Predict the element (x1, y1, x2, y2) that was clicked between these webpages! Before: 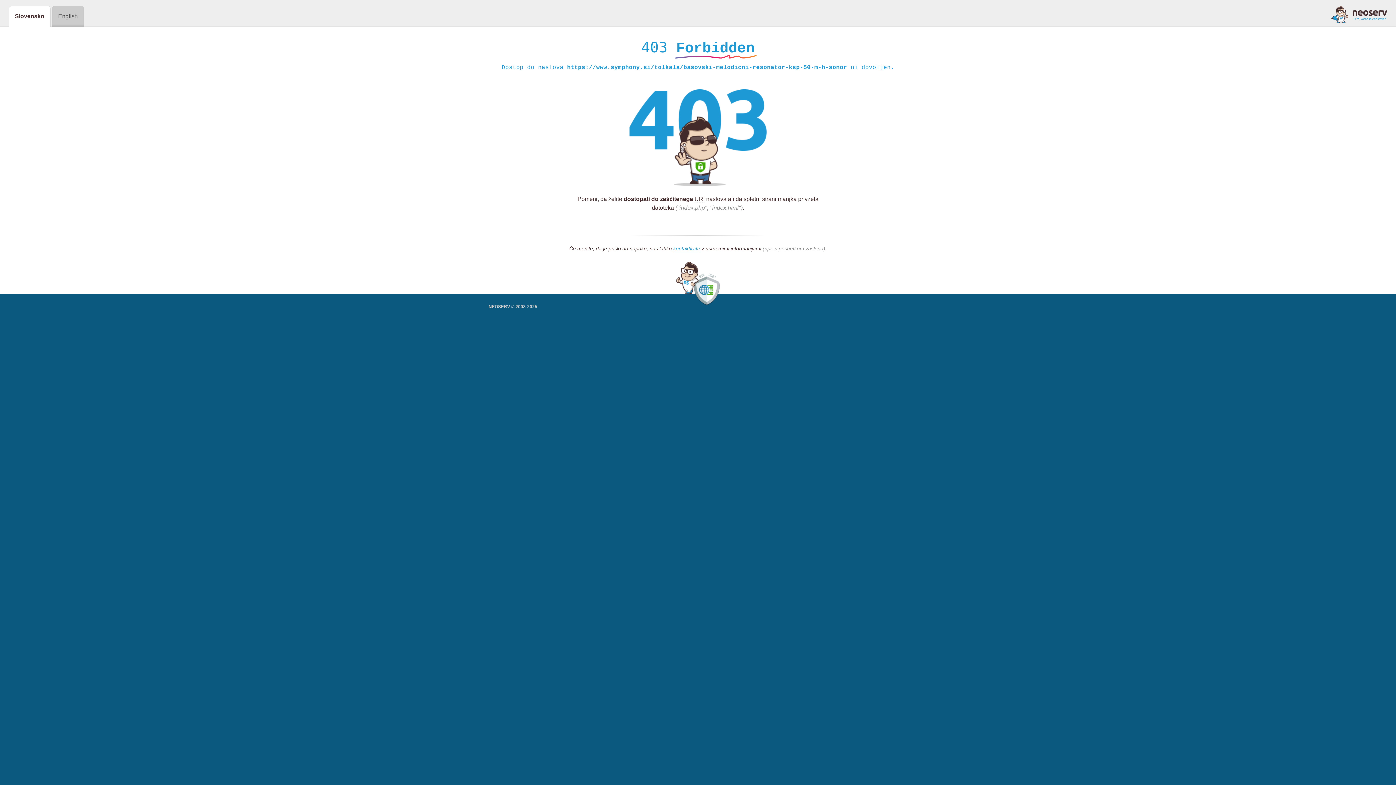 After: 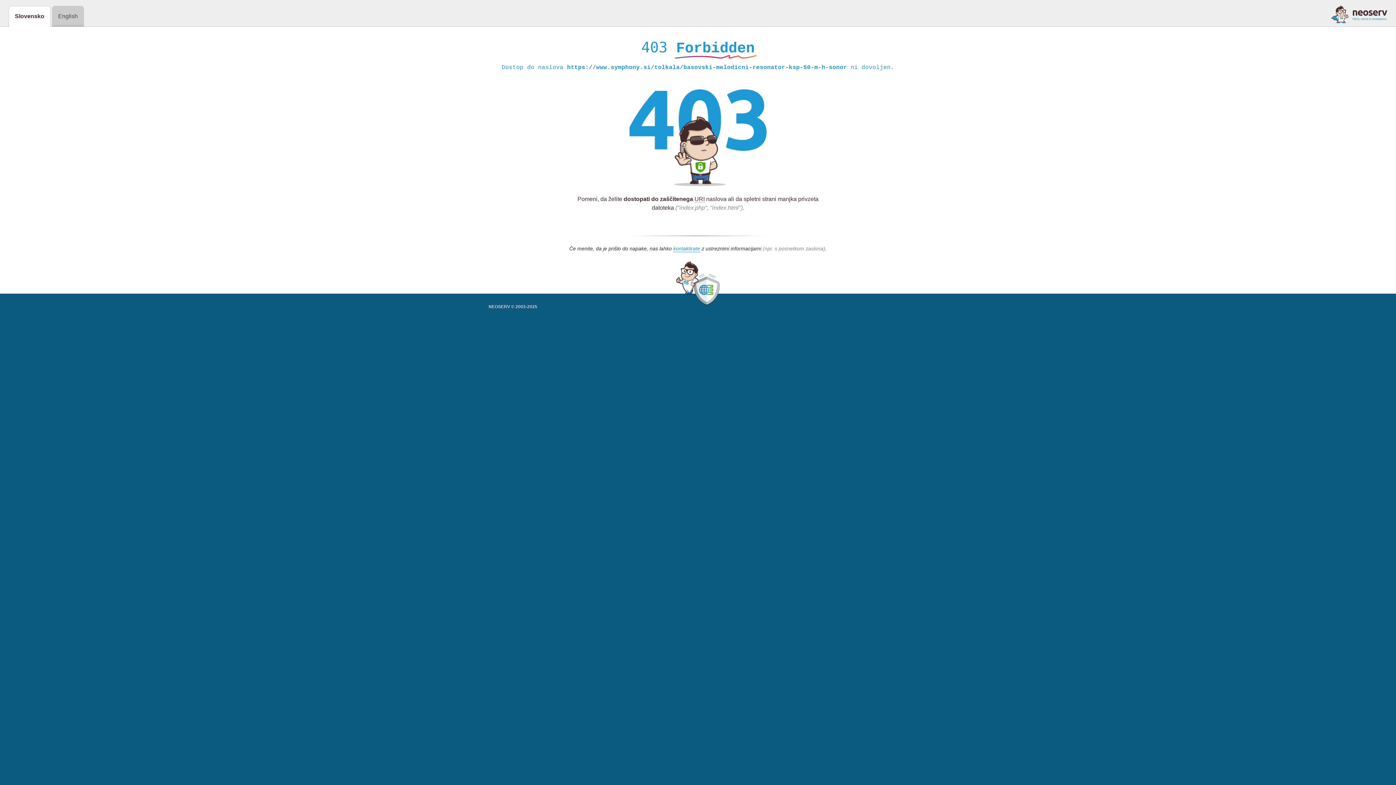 Action: bbox: (1331, 5, 1387, 23)